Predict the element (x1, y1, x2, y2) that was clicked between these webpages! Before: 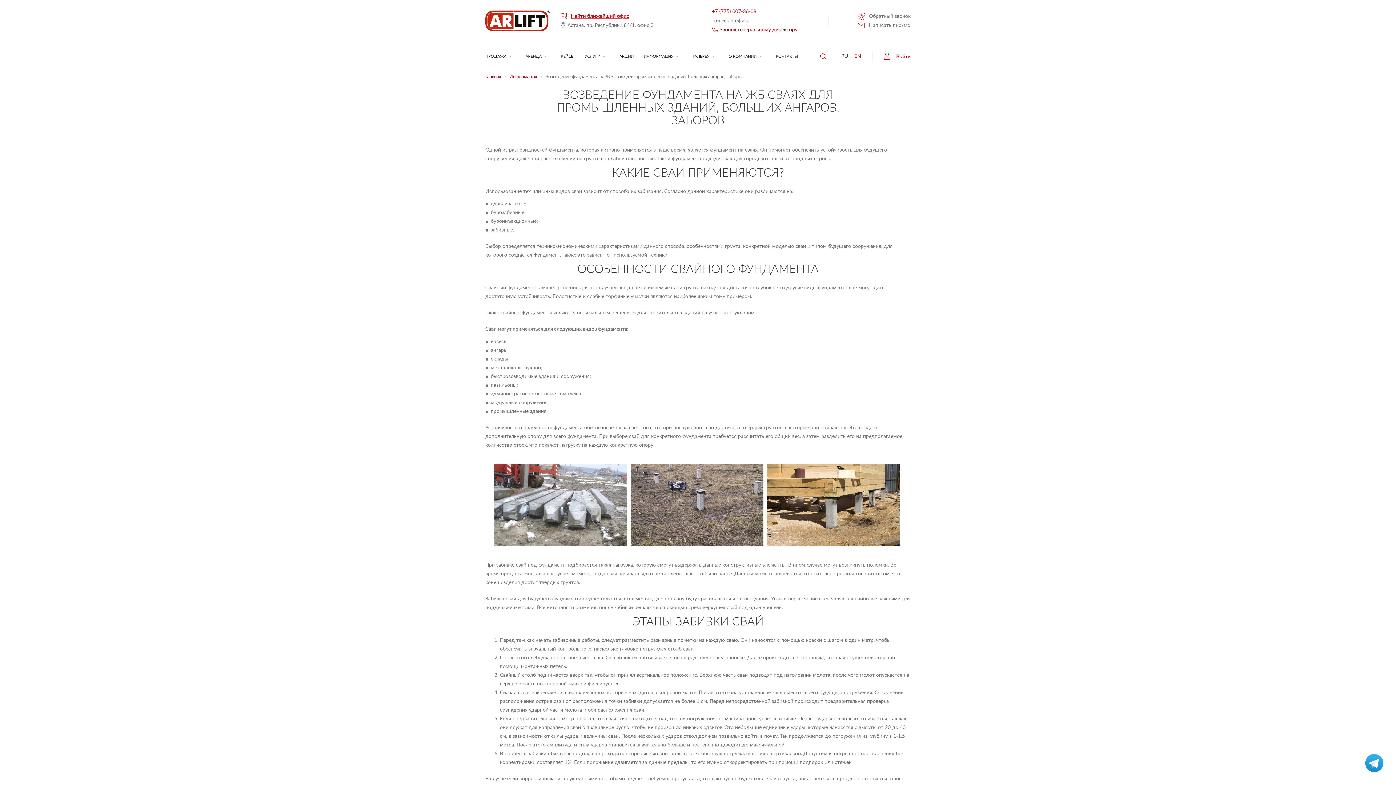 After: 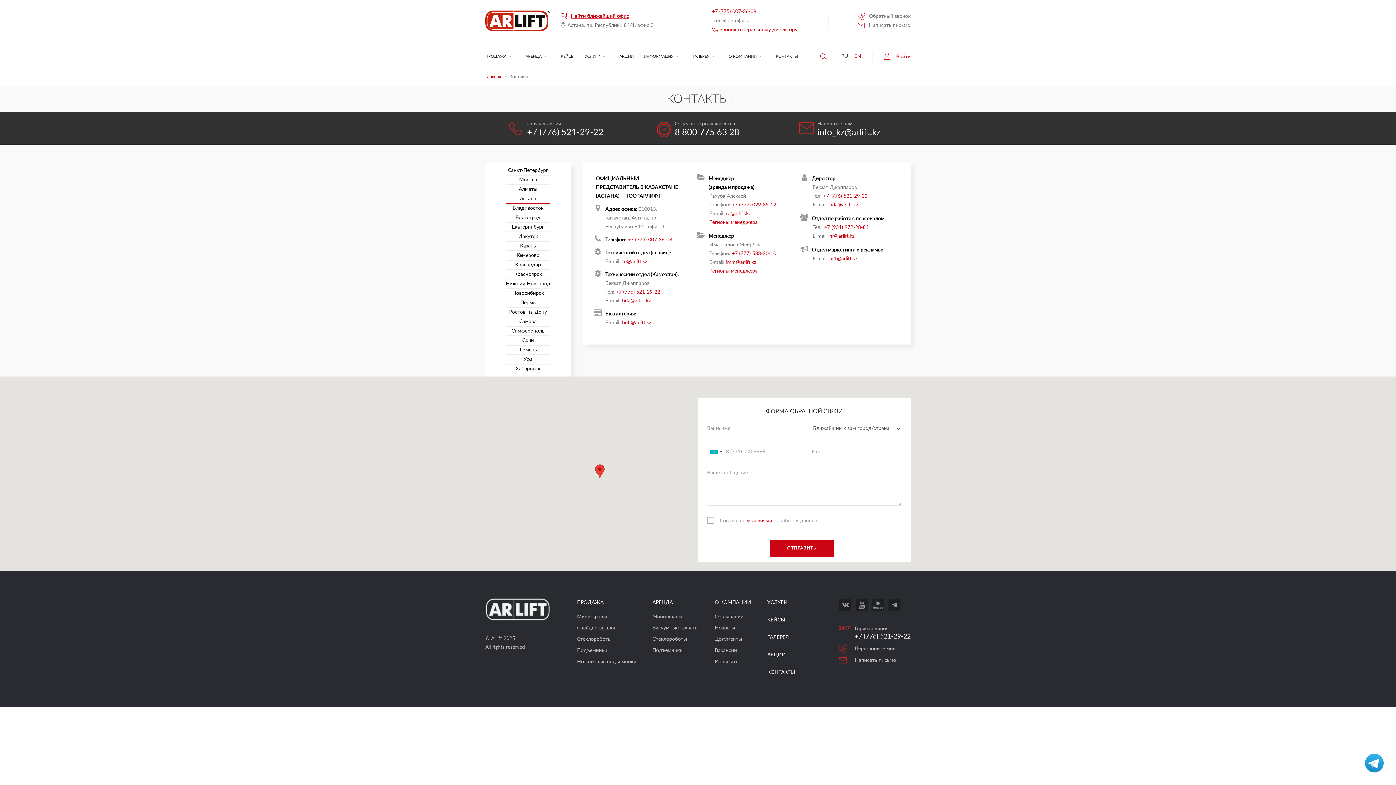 Action: label: КОНТАКТЫ bbox: (776, 42, 798, 70)